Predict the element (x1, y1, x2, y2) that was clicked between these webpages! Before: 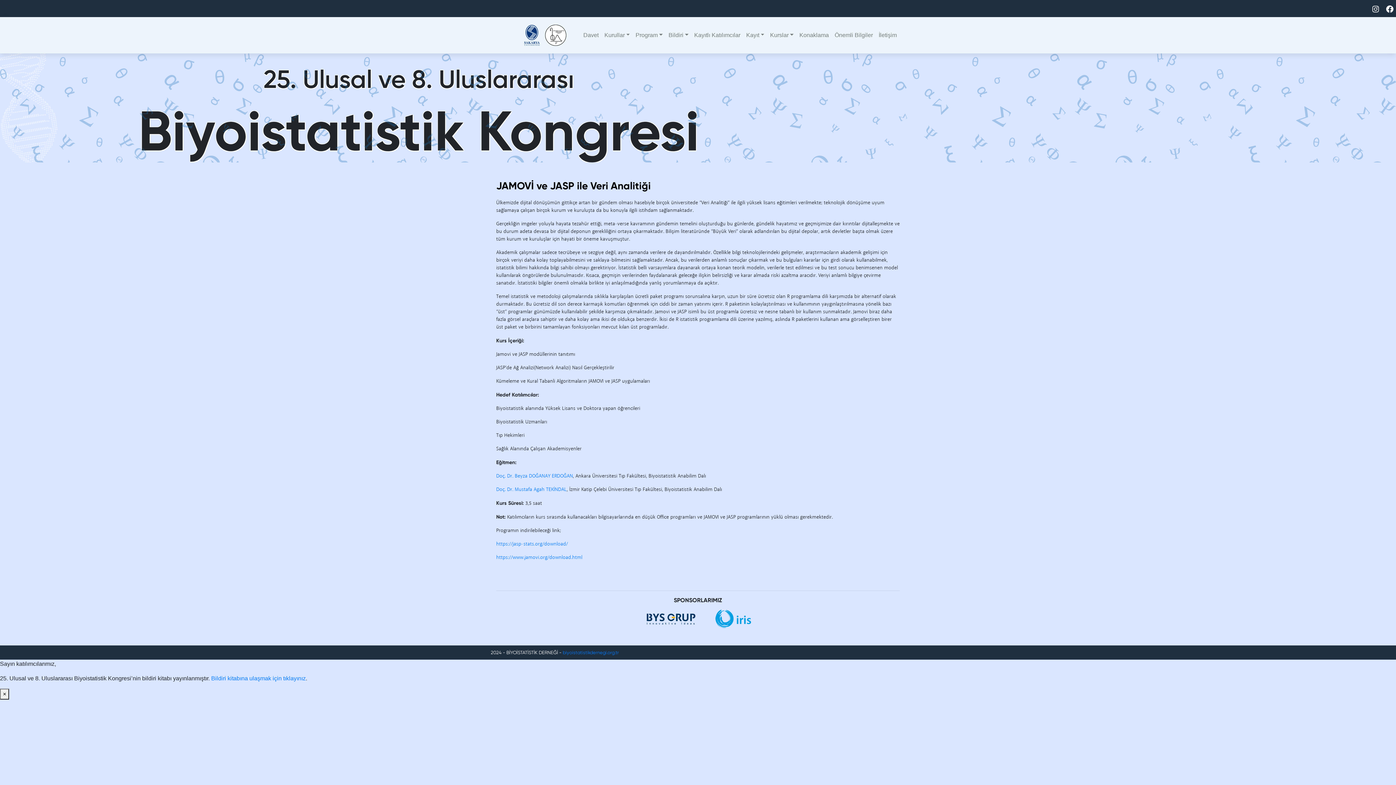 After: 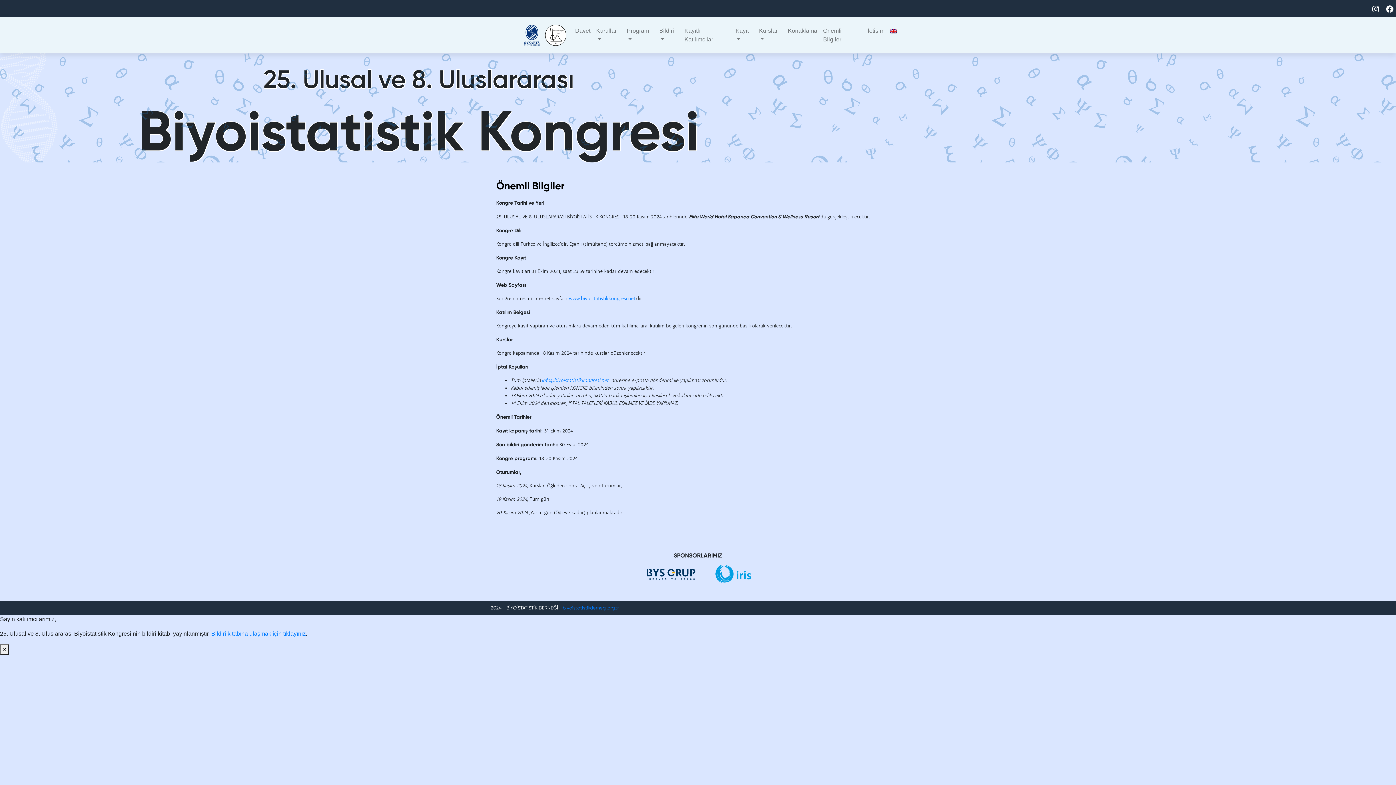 Action: bbox: (832, 28, 876, 42) label: Önemli Bilgiler